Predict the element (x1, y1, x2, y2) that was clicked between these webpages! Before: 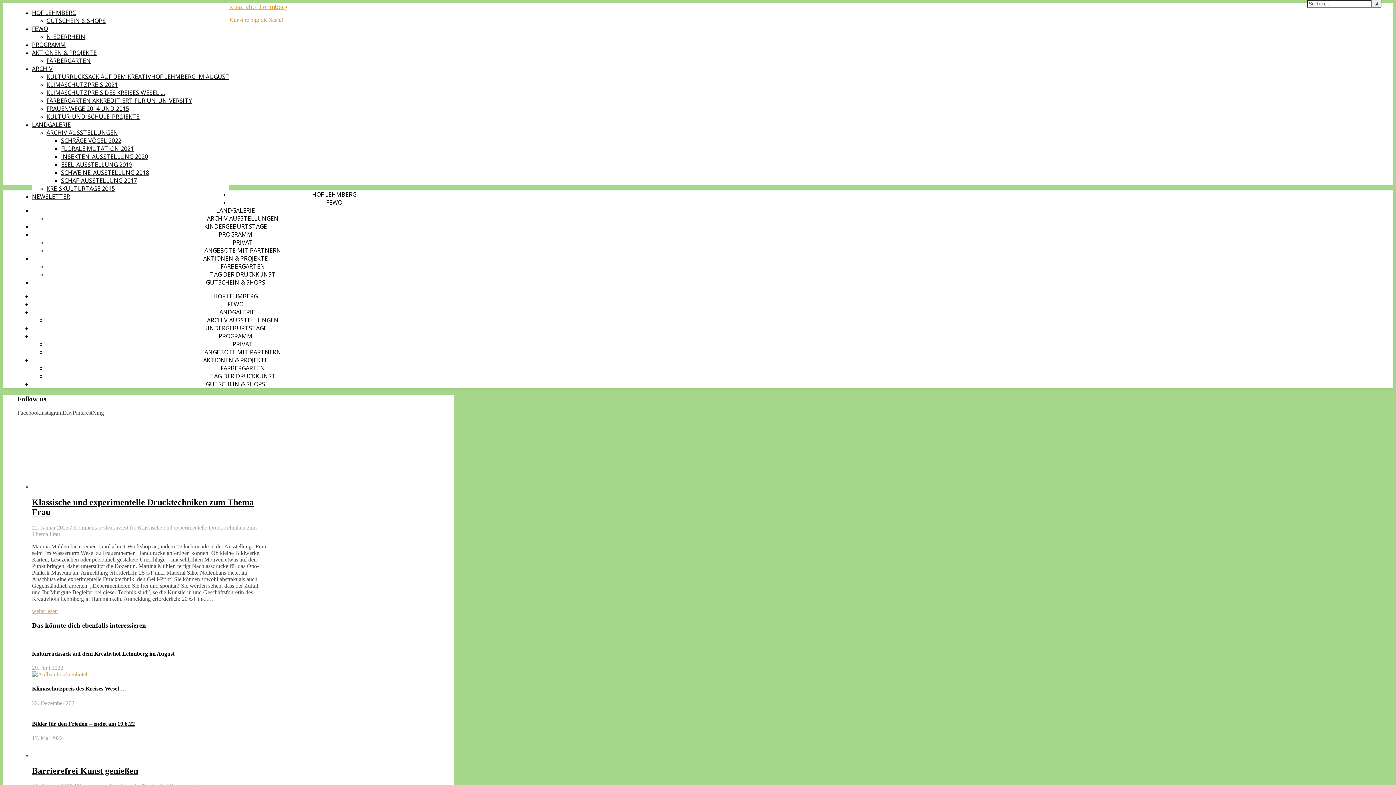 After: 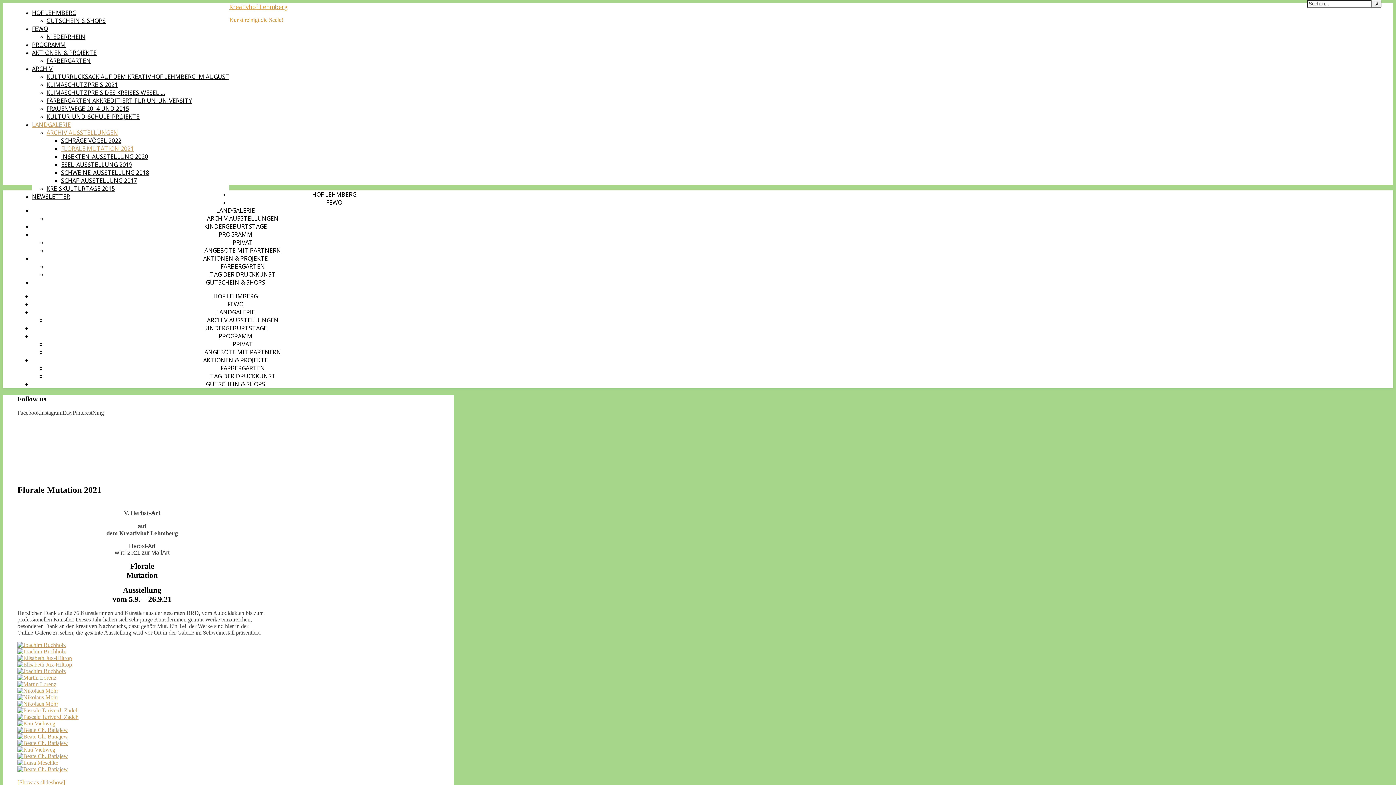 Action: bbox: (61, 144, 133, 152) label: FLORALE MUTATION 2021